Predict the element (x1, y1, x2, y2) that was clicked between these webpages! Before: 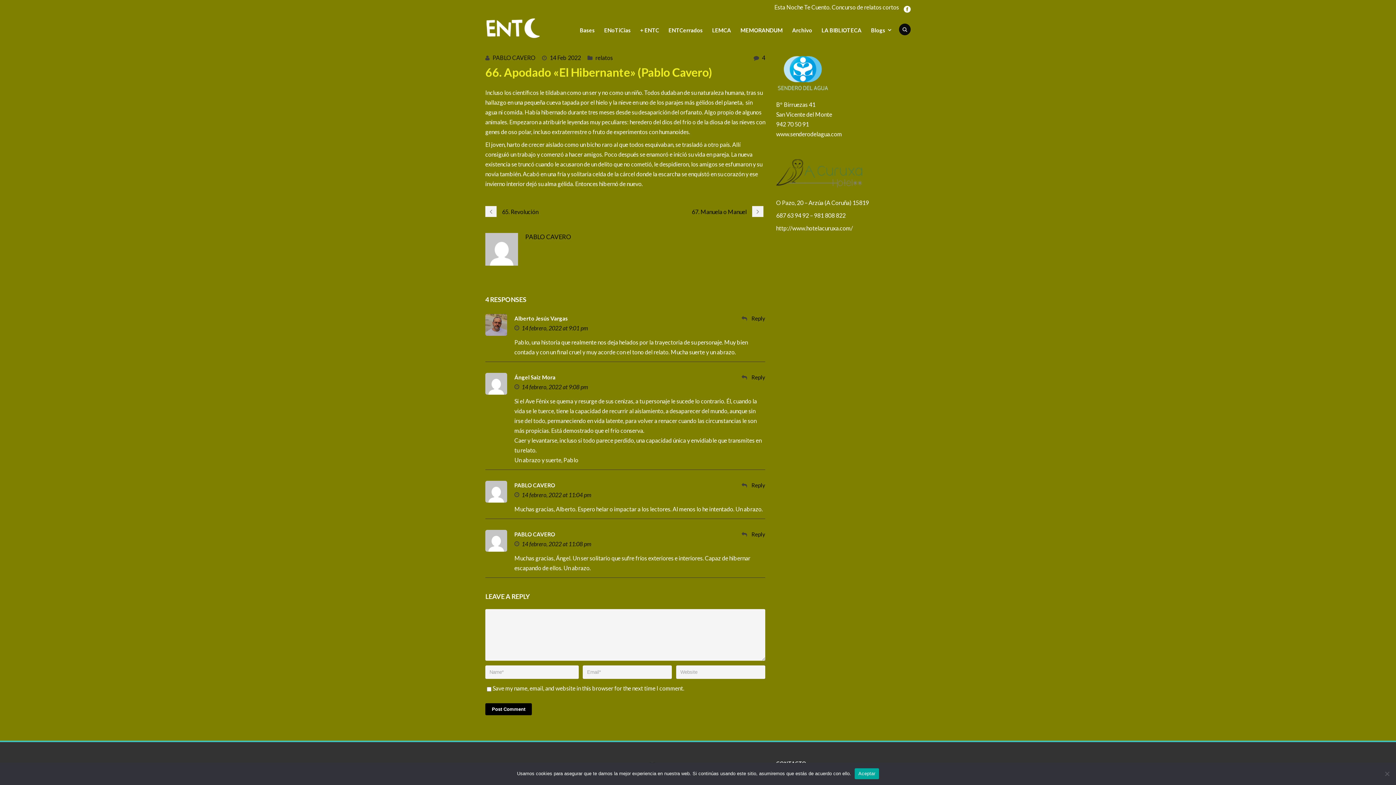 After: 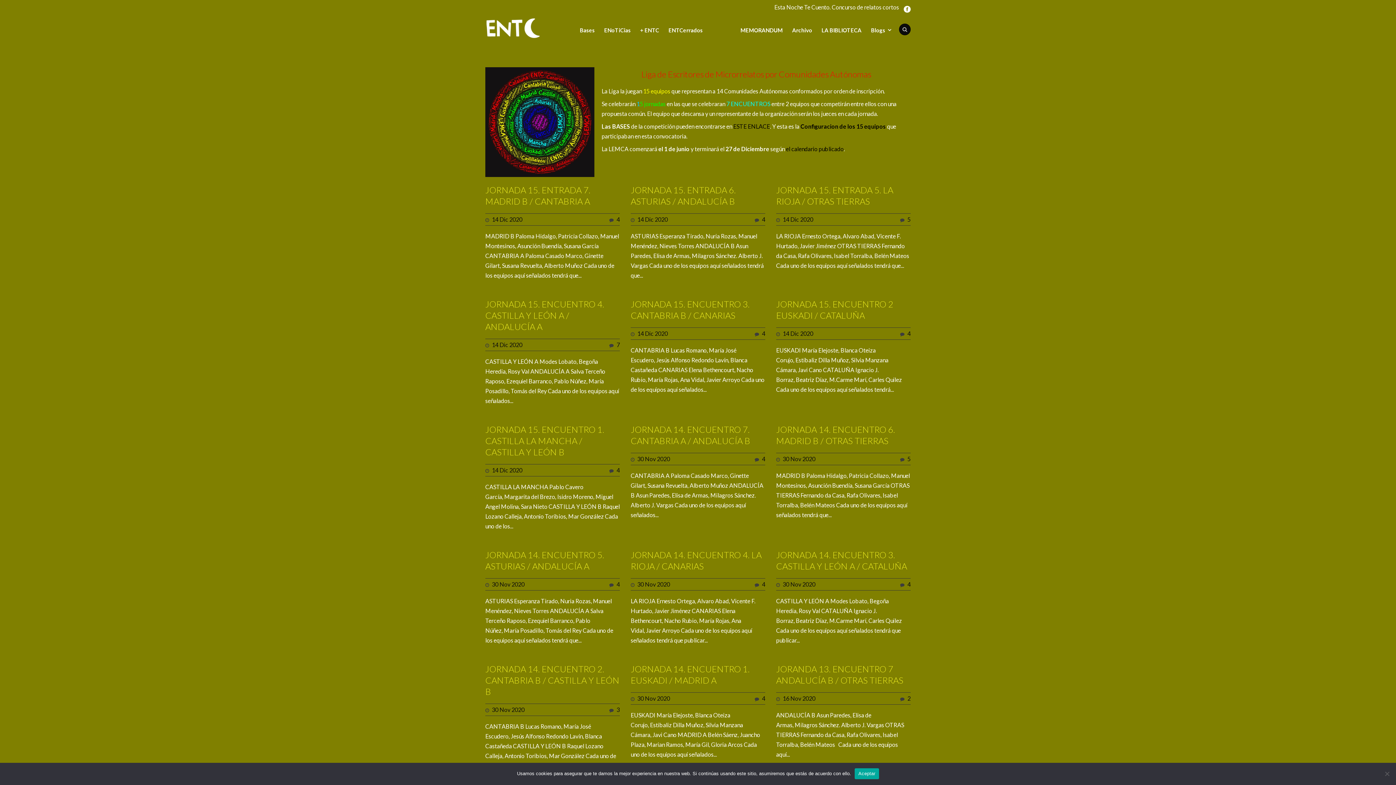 Action: bbox: (710, 22, 733, 40) label: LEMCA